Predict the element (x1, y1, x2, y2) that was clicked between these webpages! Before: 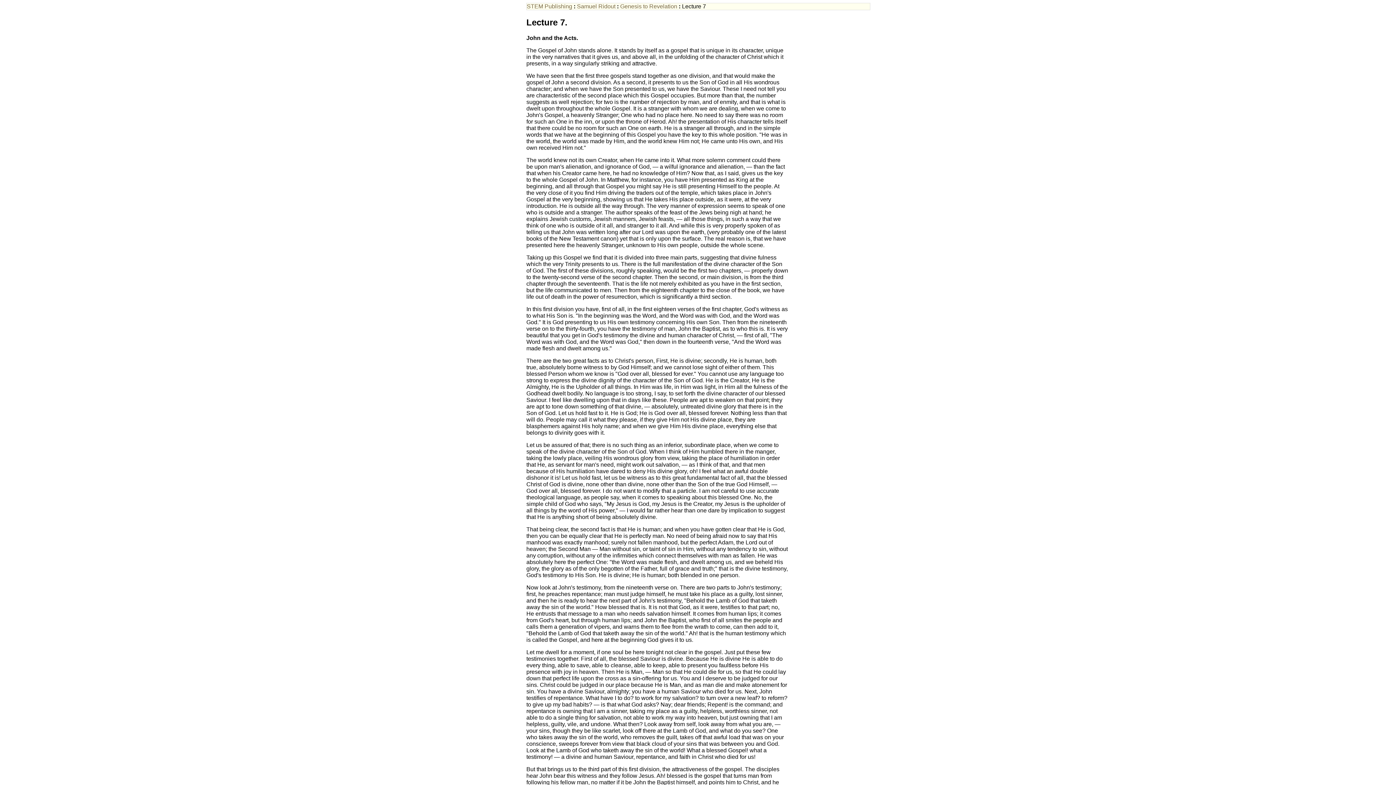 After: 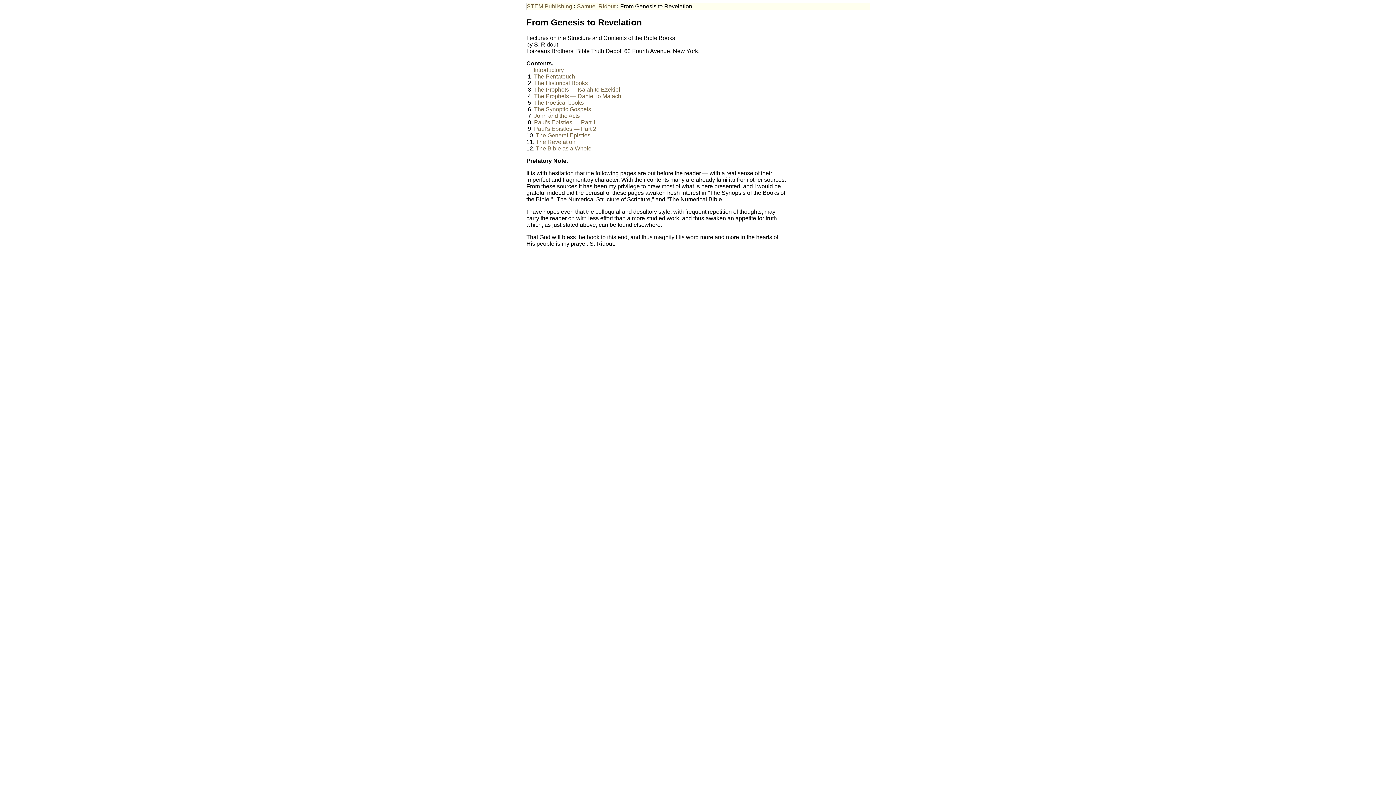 Action: bbox: (620, 3, 677, 9) label: Genesis to Revelation